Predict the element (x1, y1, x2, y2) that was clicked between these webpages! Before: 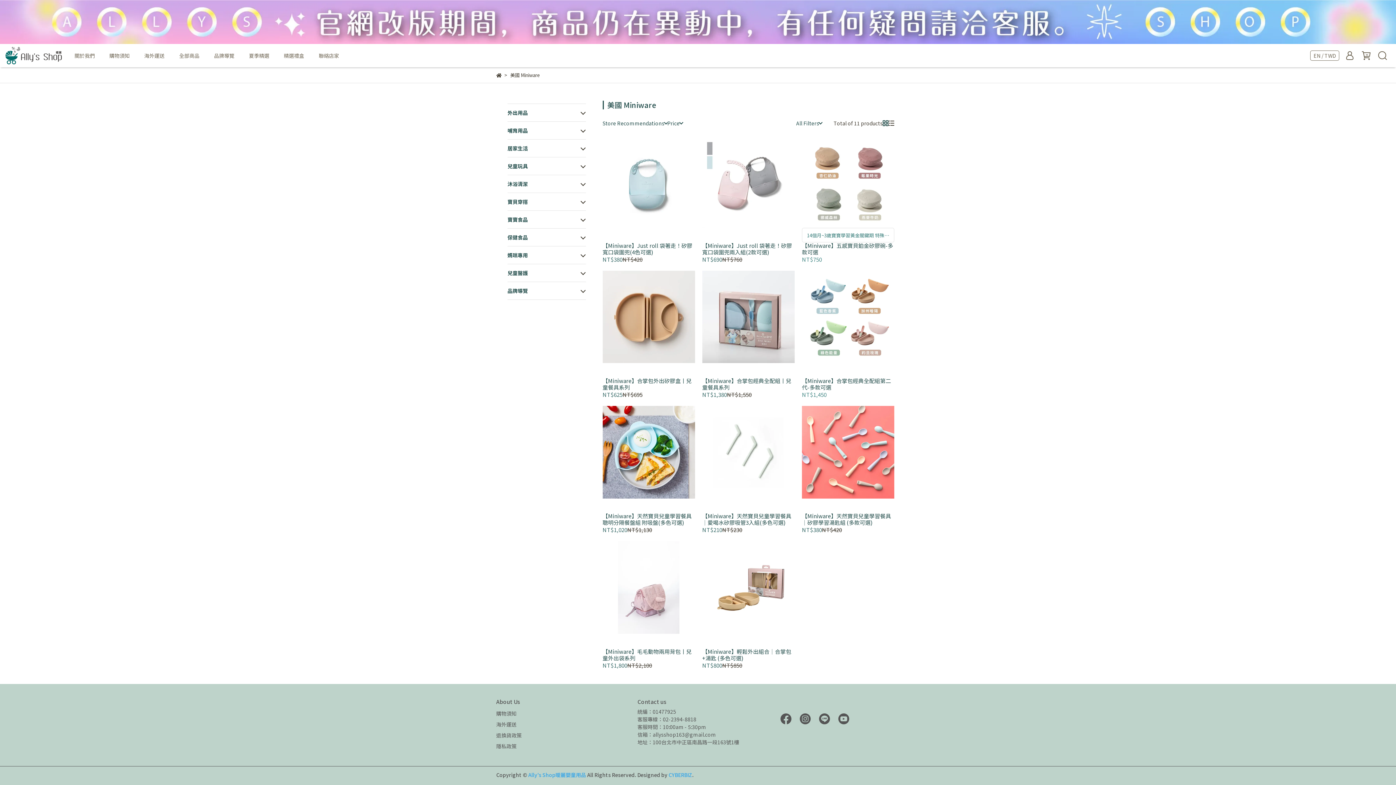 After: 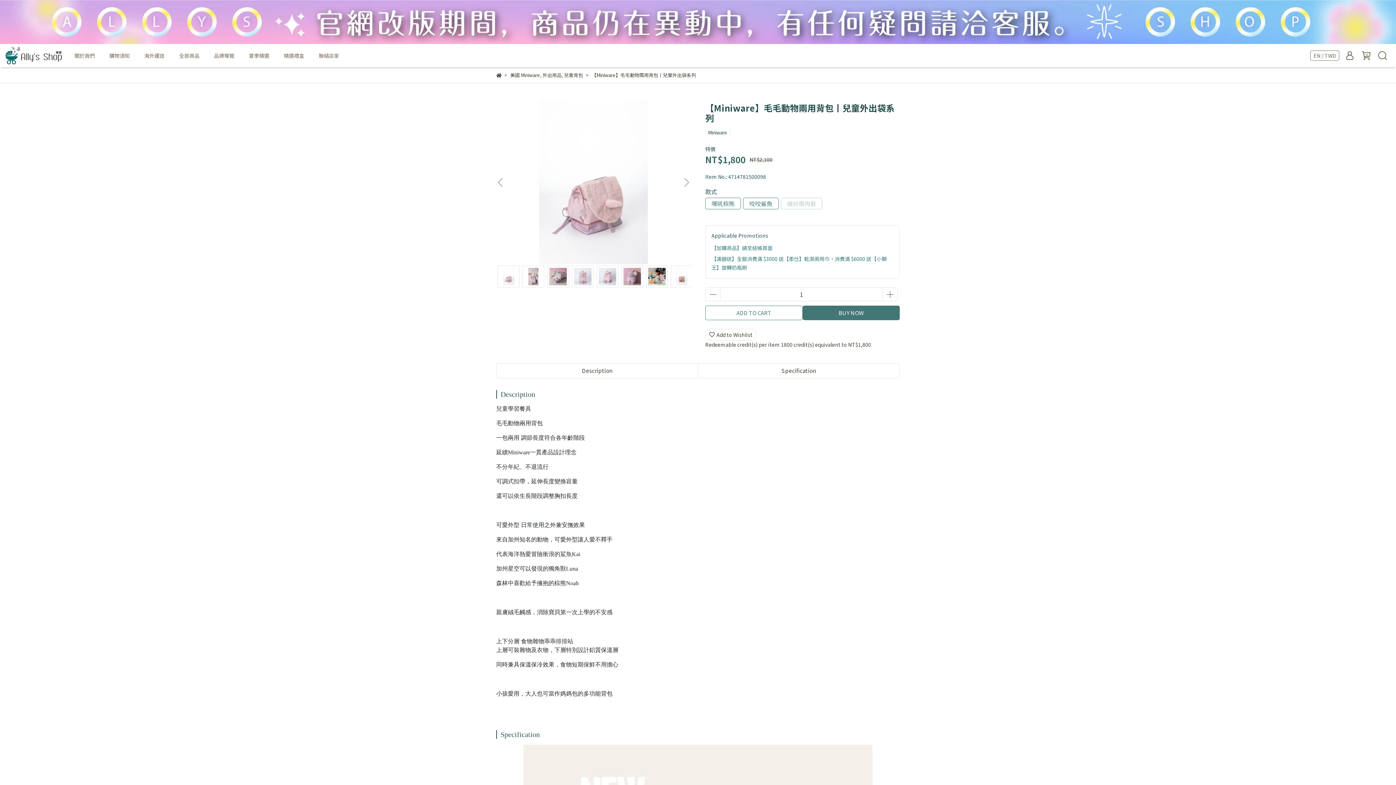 Action: bbox: (602, 648, 695, 661) label: 【Miniware】毛毛動物兩用背包丨兒童外出袋系列